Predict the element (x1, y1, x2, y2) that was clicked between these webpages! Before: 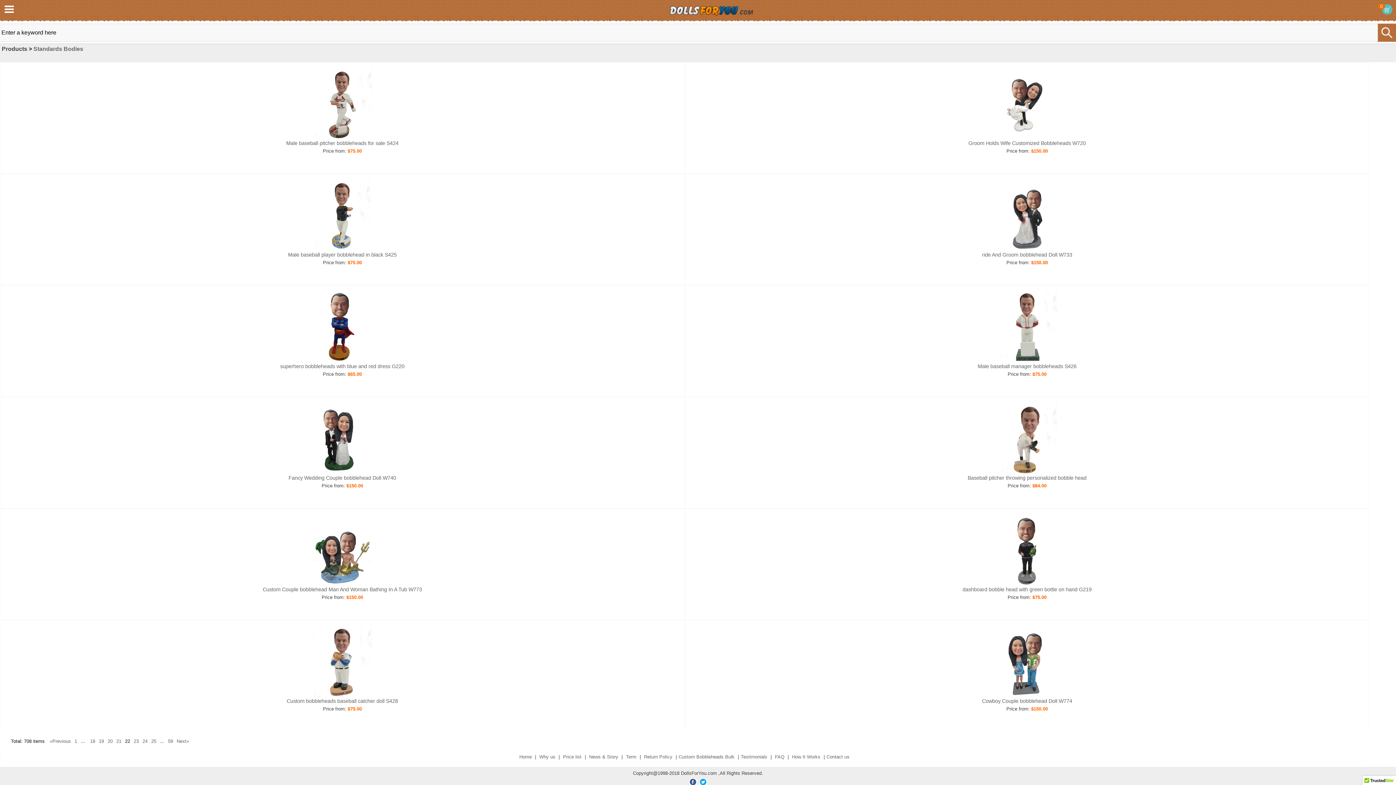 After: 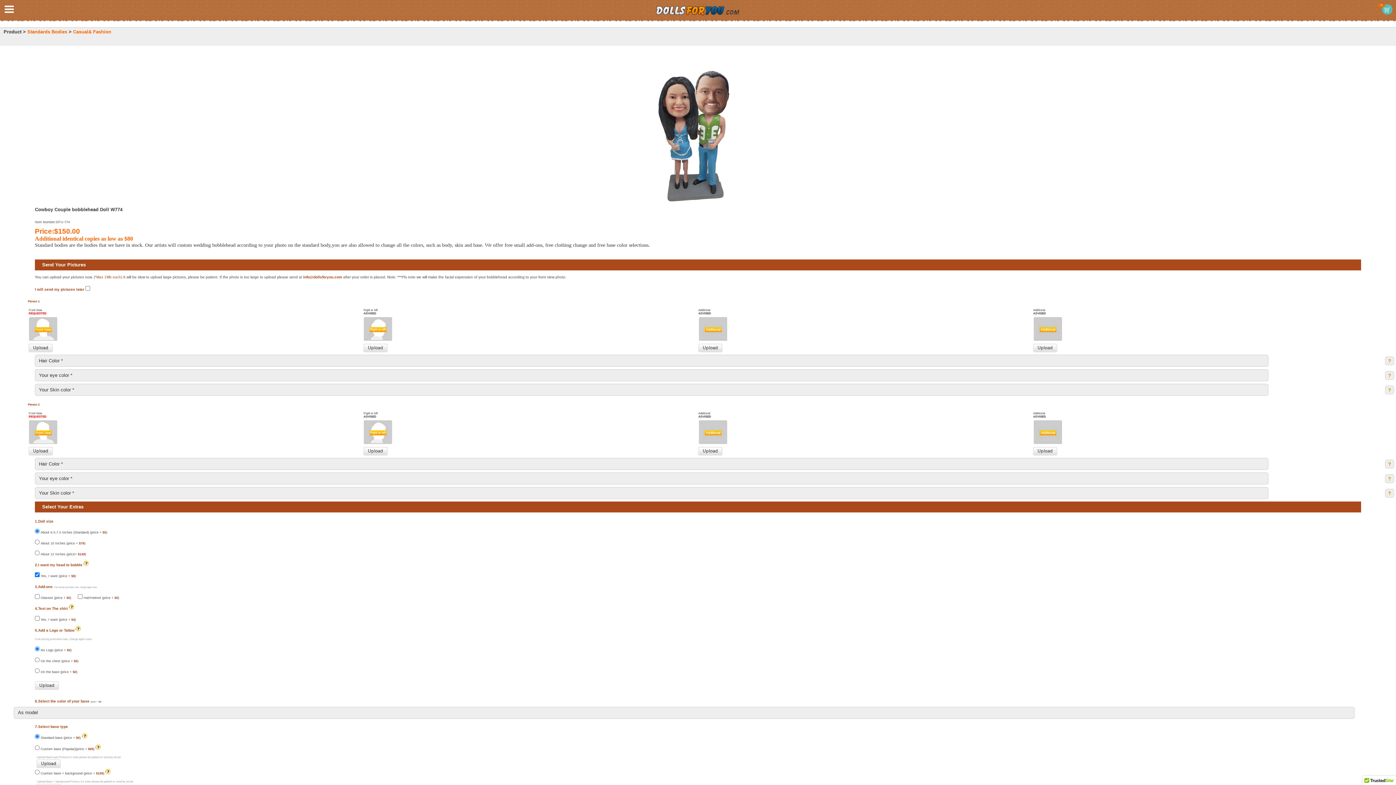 Action: bbox: (982, 698, 1072, 704) label: Cowboy Couple bobblehead Doll W774